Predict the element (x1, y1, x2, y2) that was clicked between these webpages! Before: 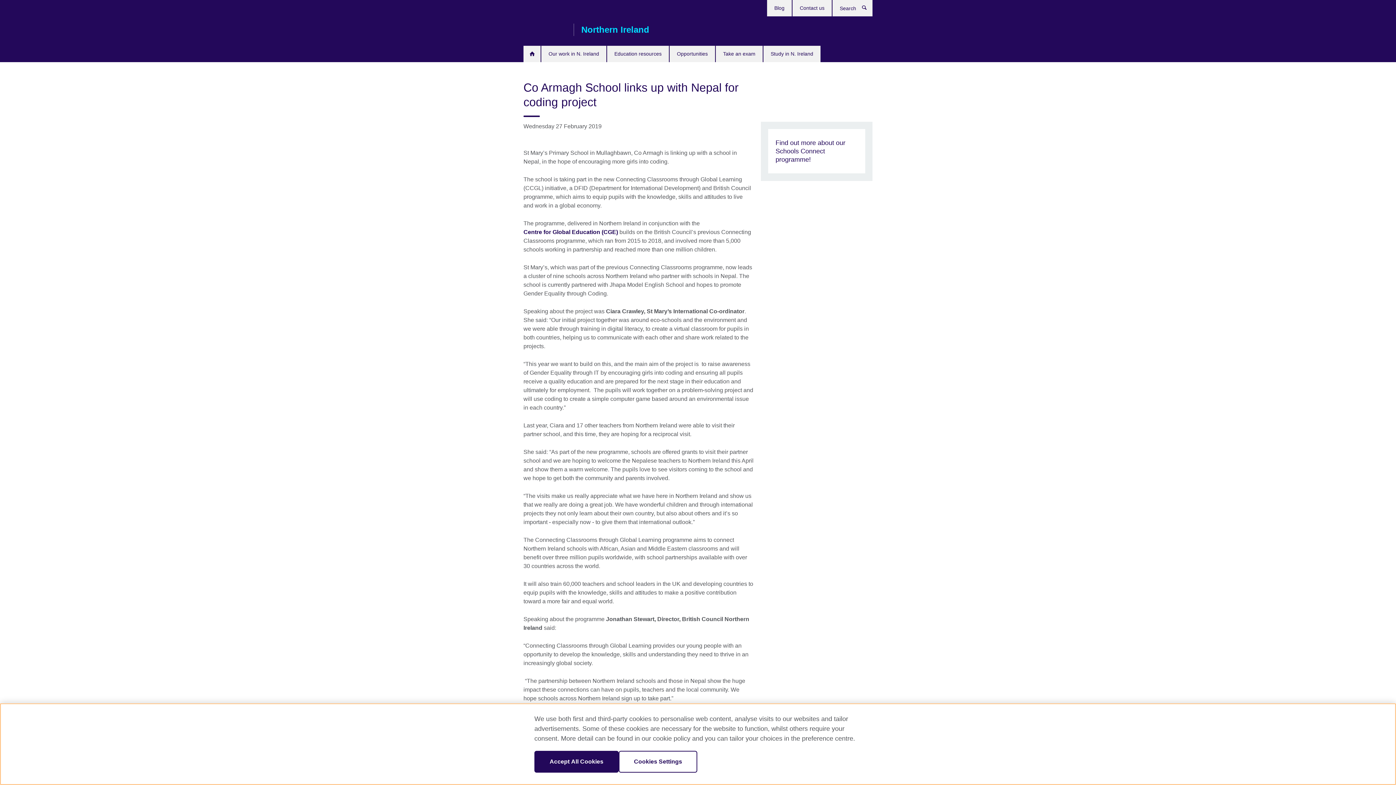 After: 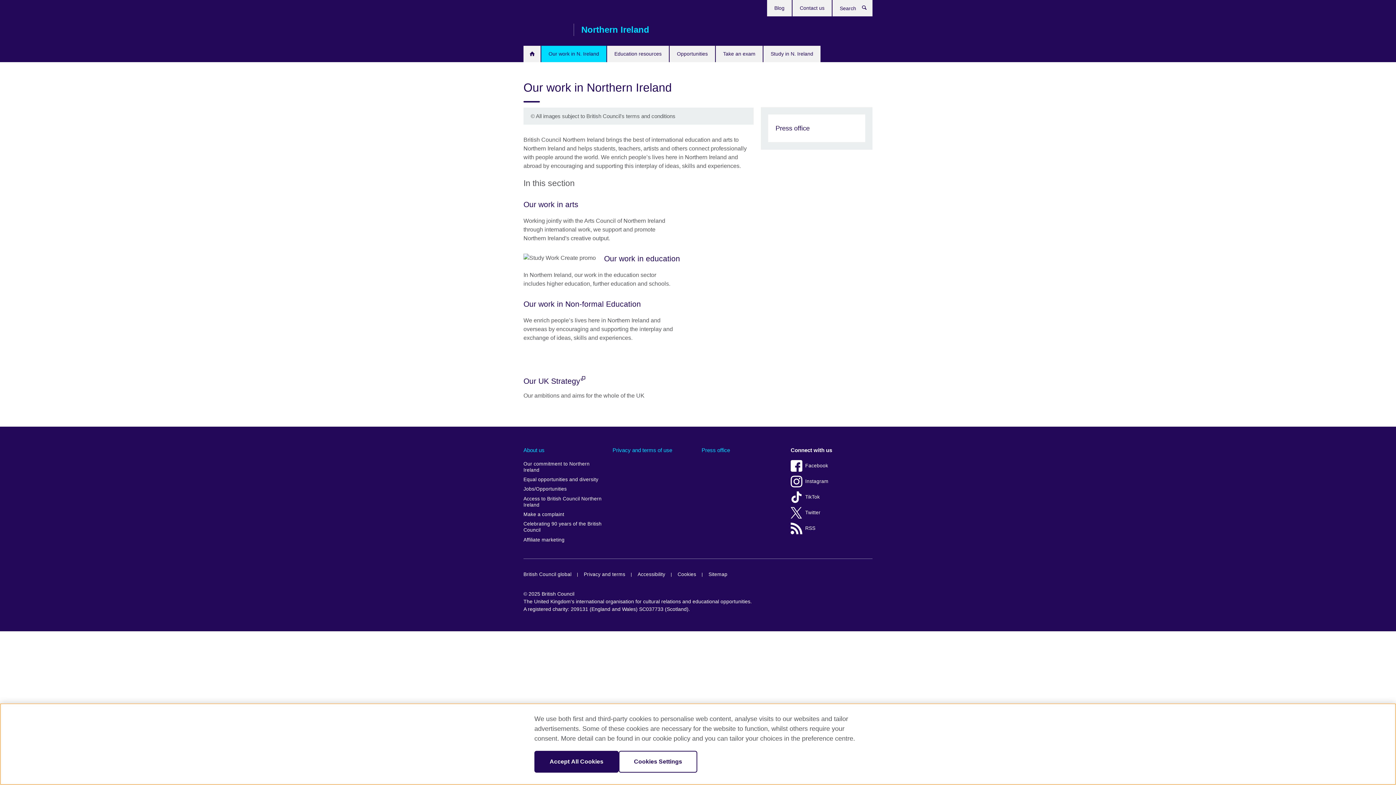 Action: bbox: (541, 45, 606, 62) label: Our work in N. Ireland